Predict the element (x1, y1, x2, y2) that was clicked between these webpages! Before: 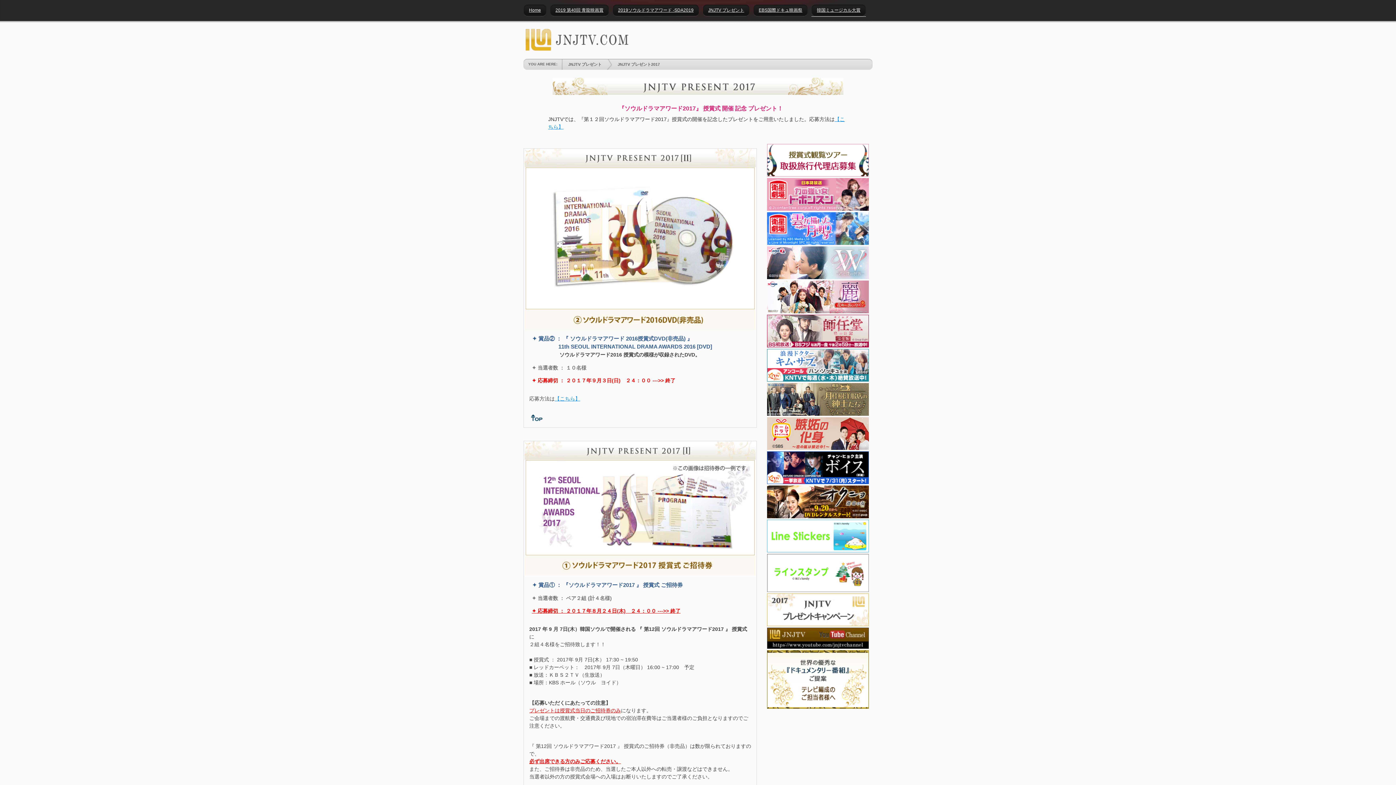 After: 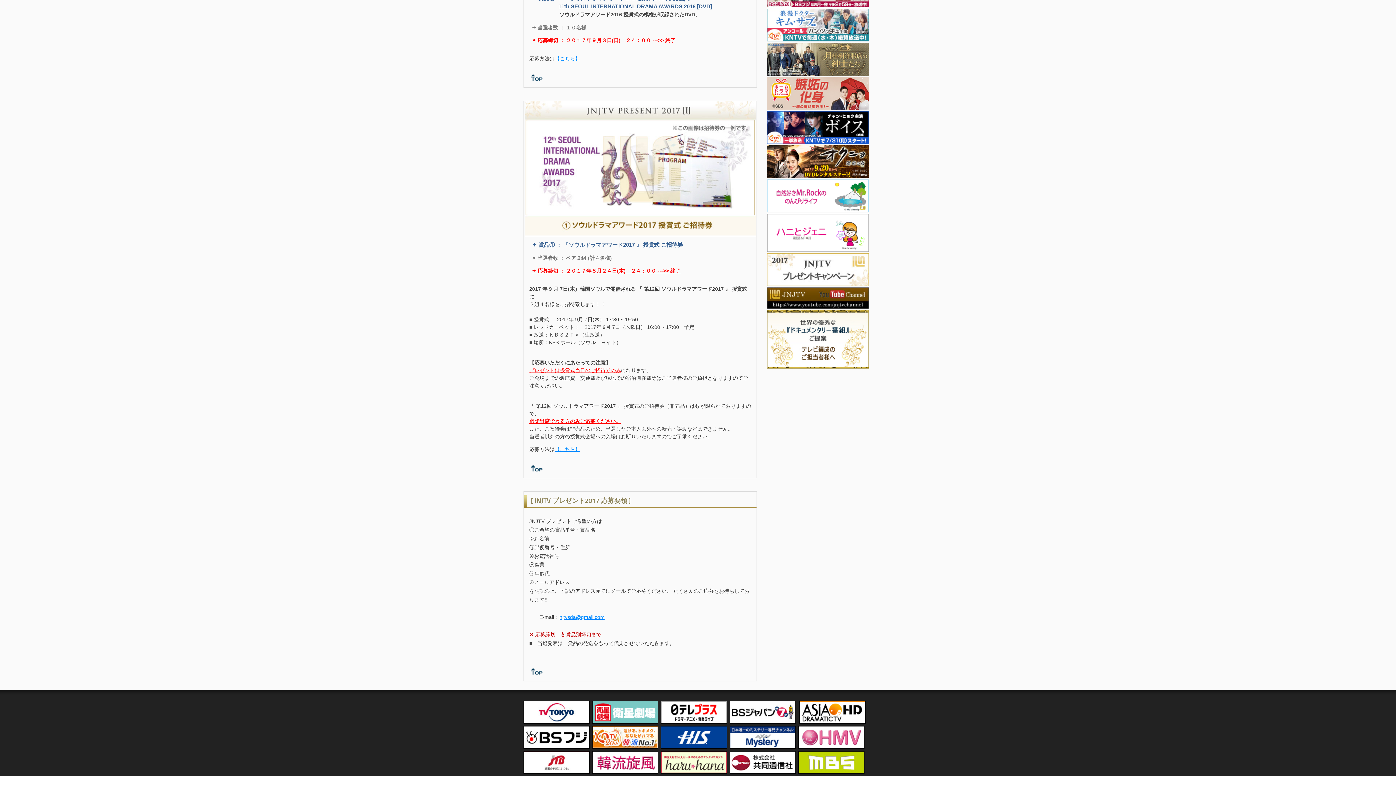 Action: label: 【こちら】 bbox: (554, 396, 580, 401)